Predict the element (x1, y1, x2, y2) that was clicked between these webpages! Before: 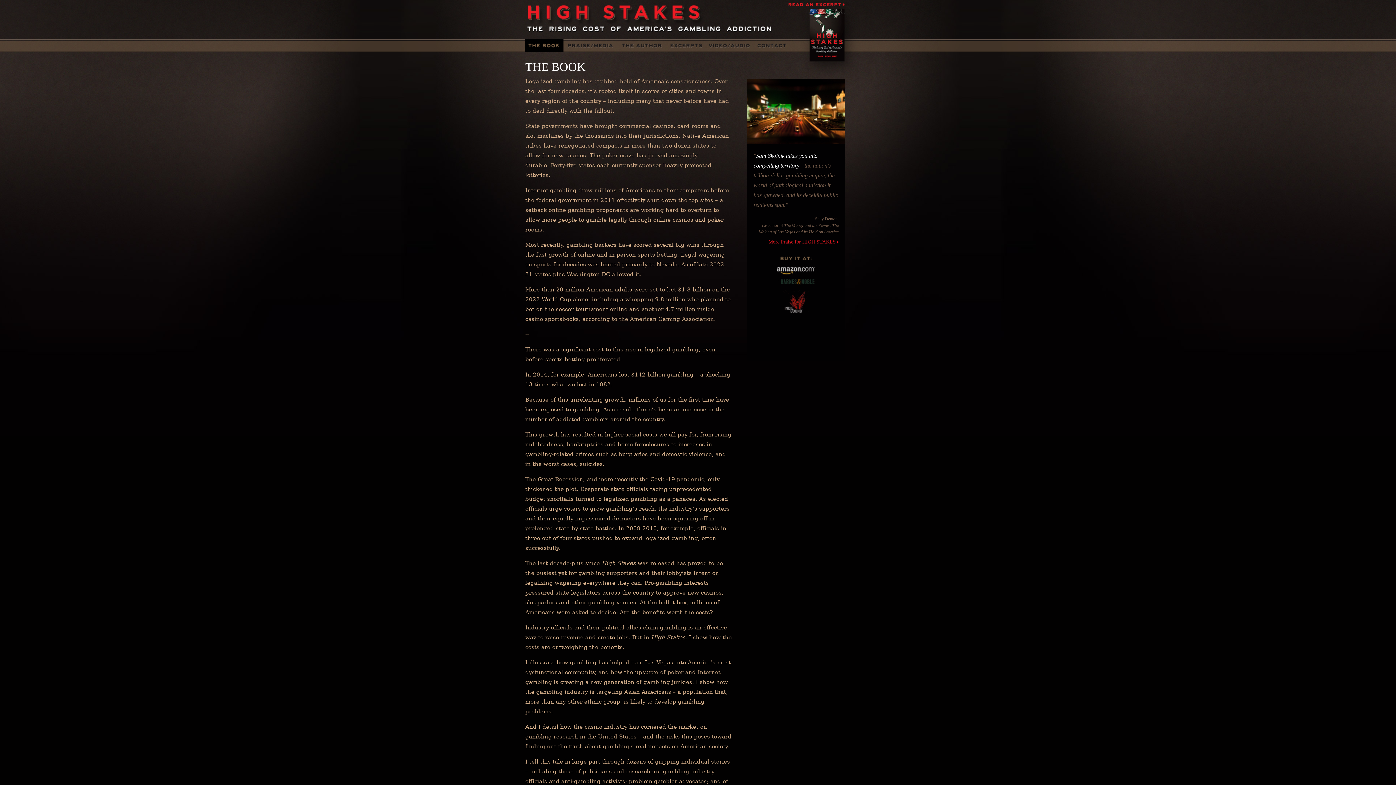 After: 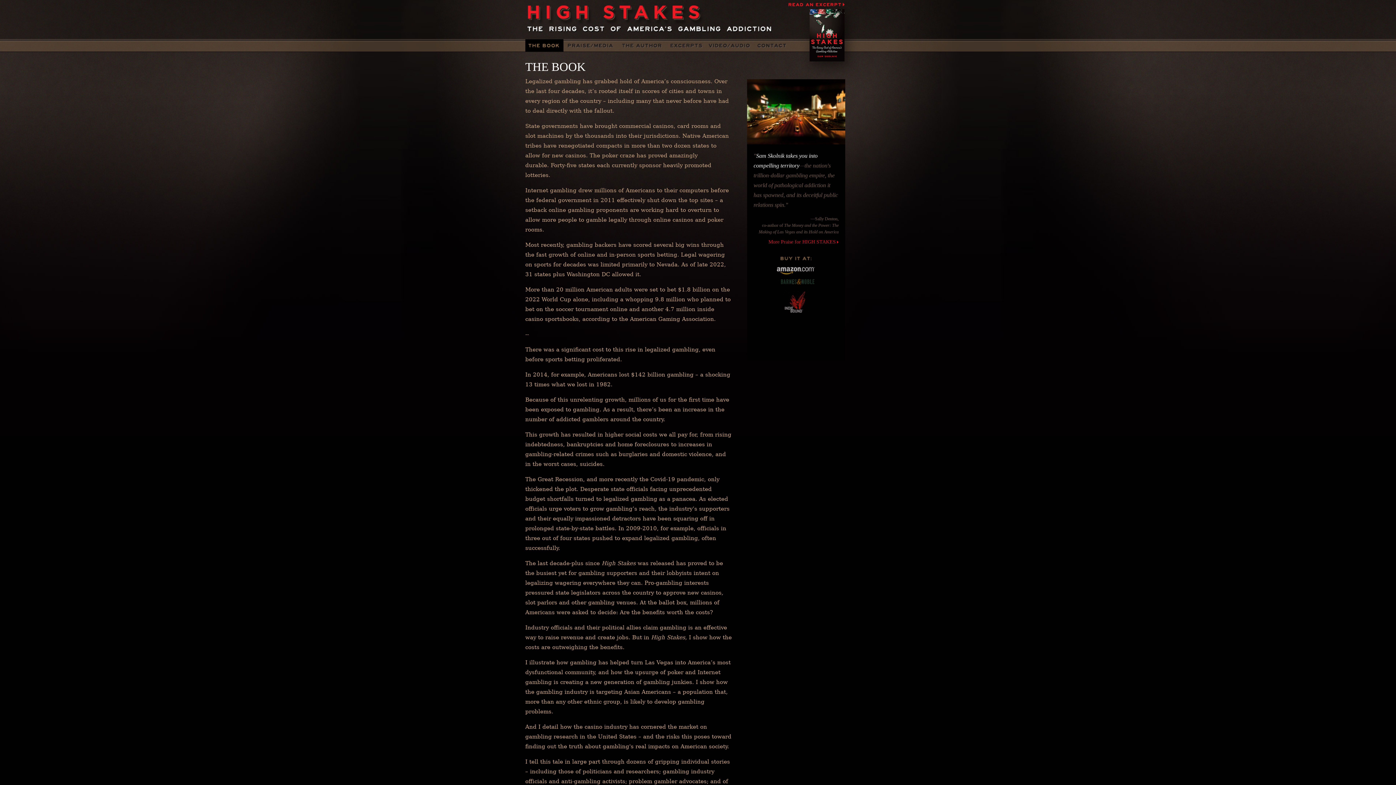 Action: bbox: (773, 264, 819, 278)